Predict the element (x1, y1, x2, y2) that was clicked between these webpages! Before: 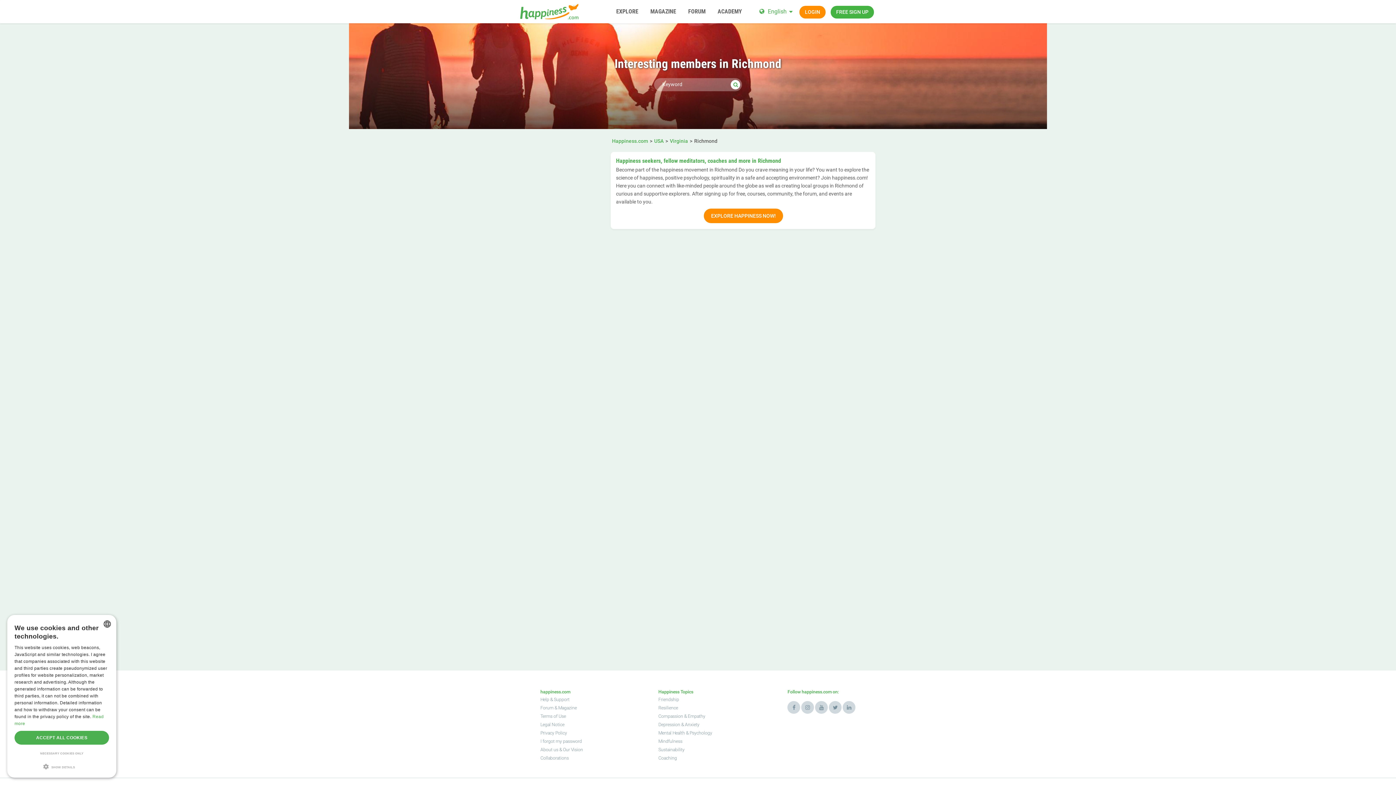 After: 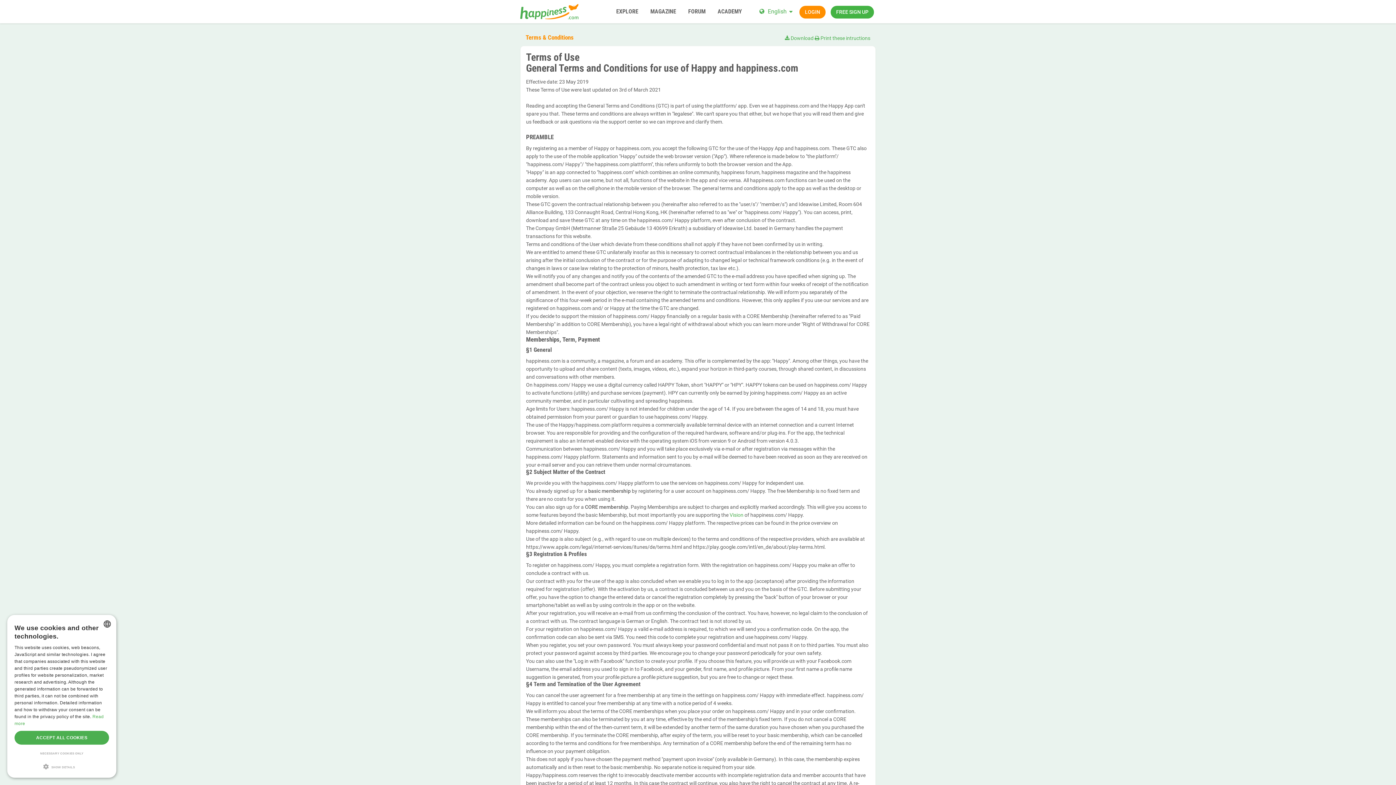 Action: label: Terms of Use bbox: (540, 714, 566, 719)